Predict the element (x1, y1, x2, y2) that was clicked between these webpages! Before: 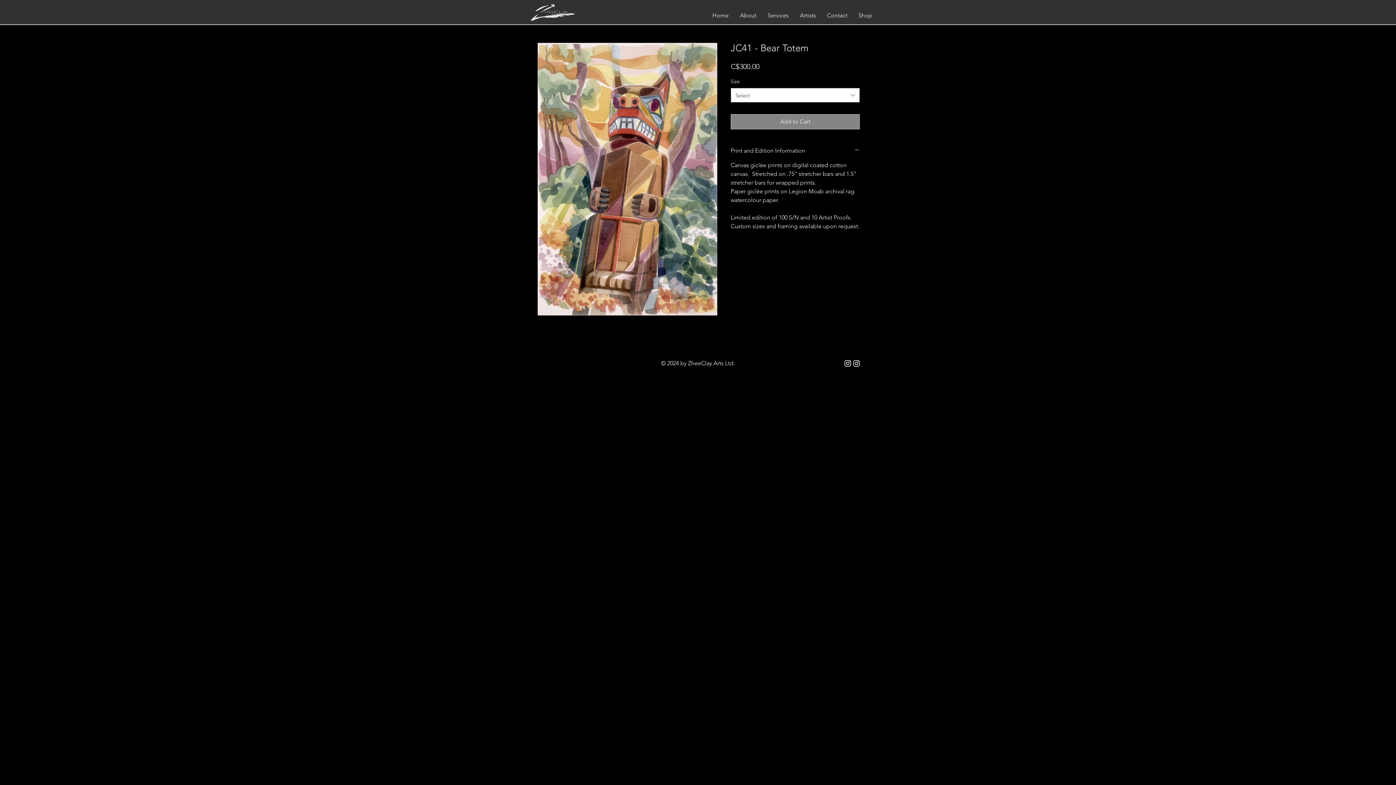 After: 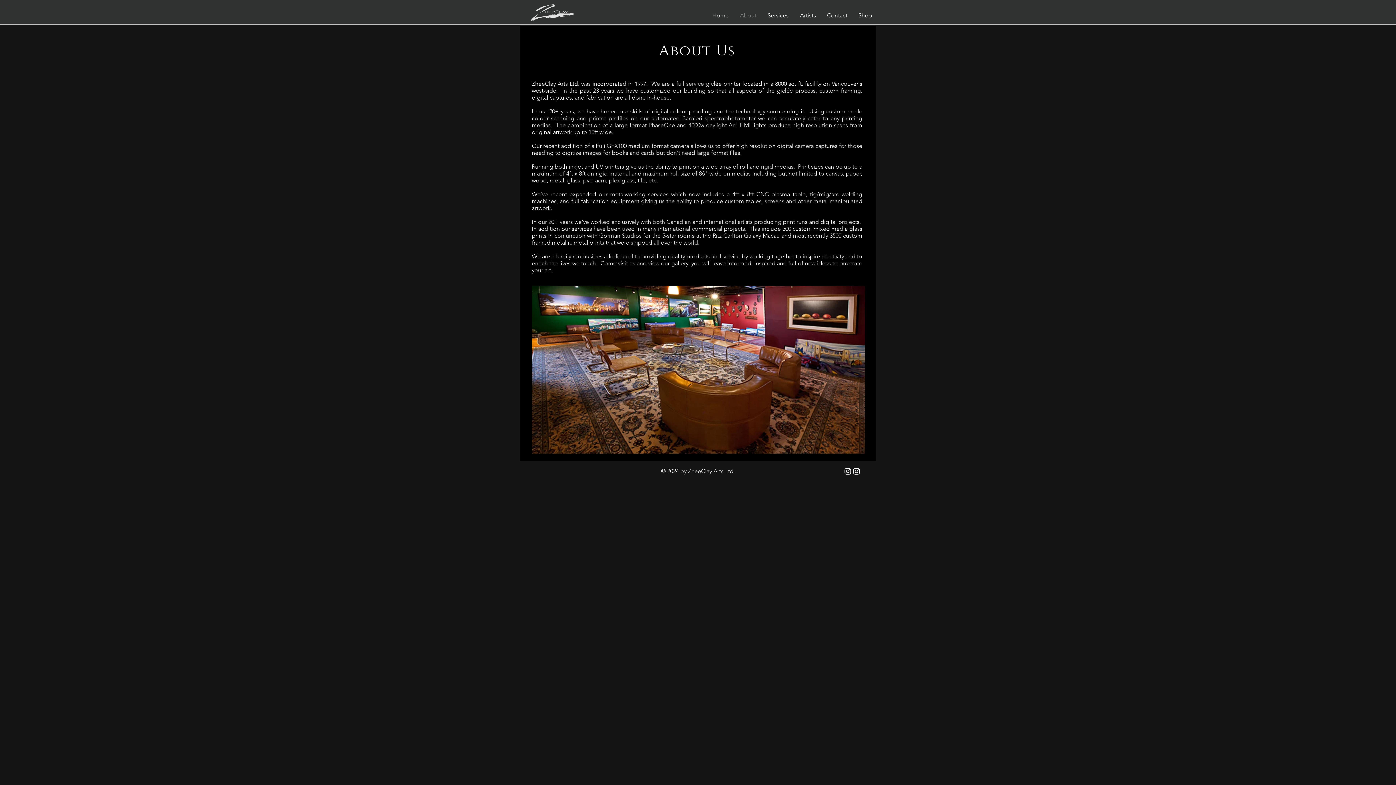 Action: bbox: (734, 6, 762, 24) label: About